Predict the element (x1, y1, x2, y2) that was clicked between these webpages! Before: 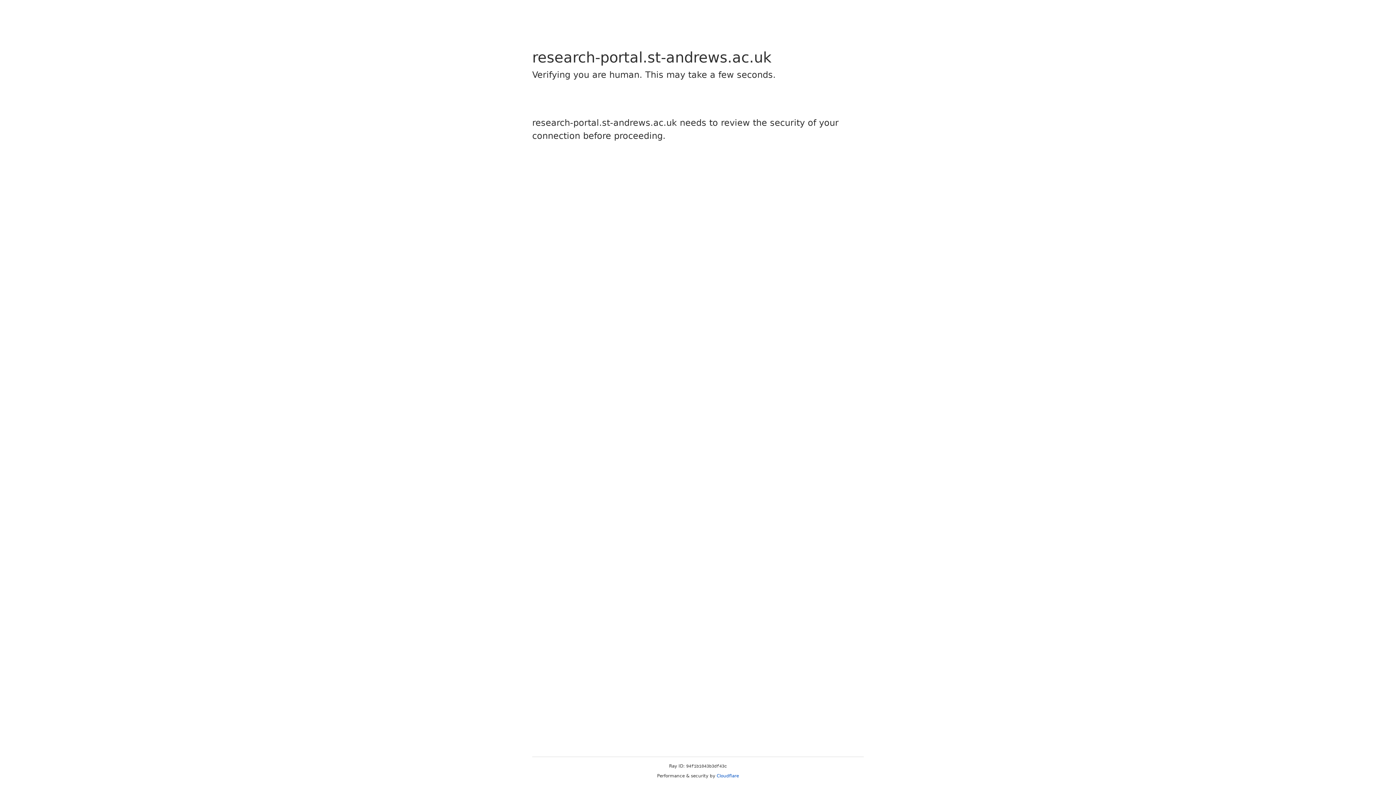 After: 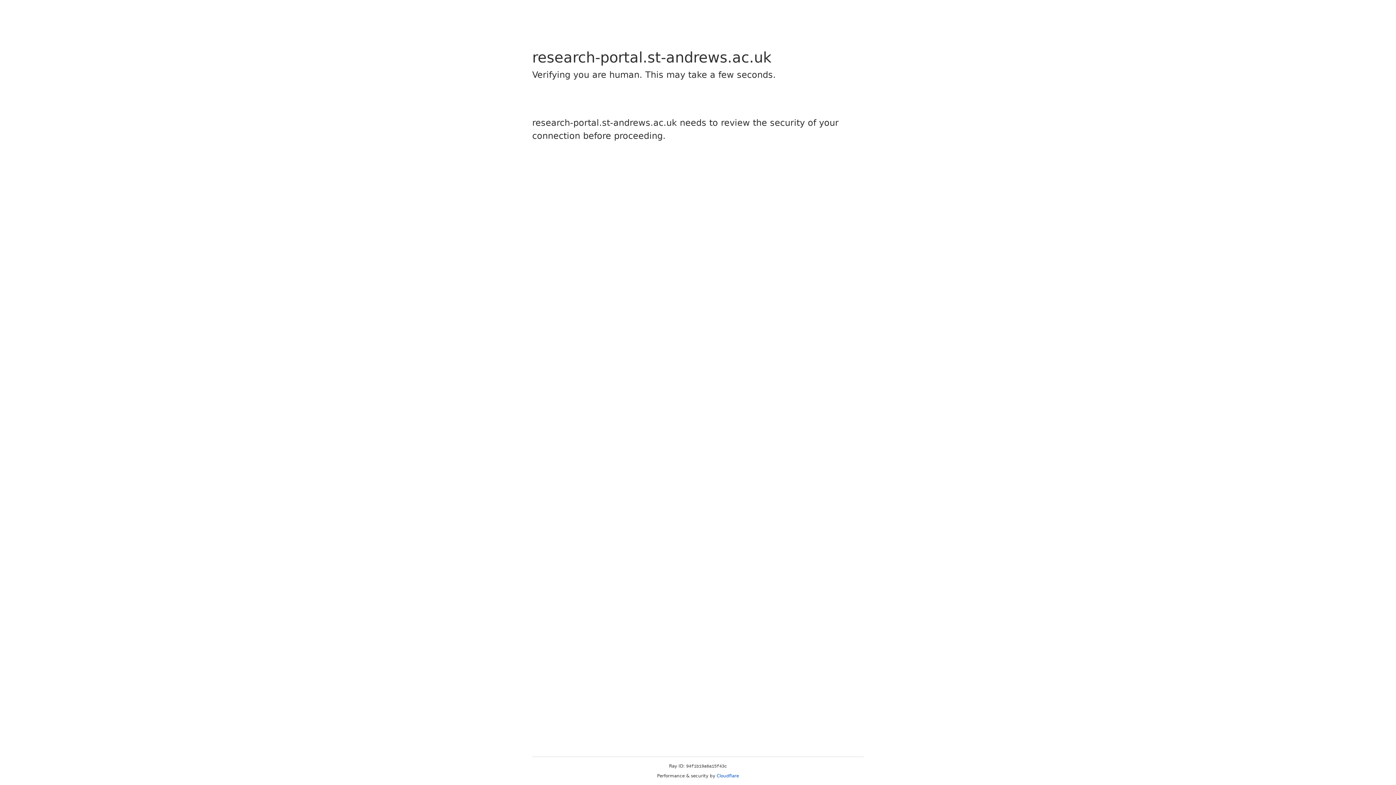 Action: bbox: (716, 773, 739, 778) label: Cloudflare